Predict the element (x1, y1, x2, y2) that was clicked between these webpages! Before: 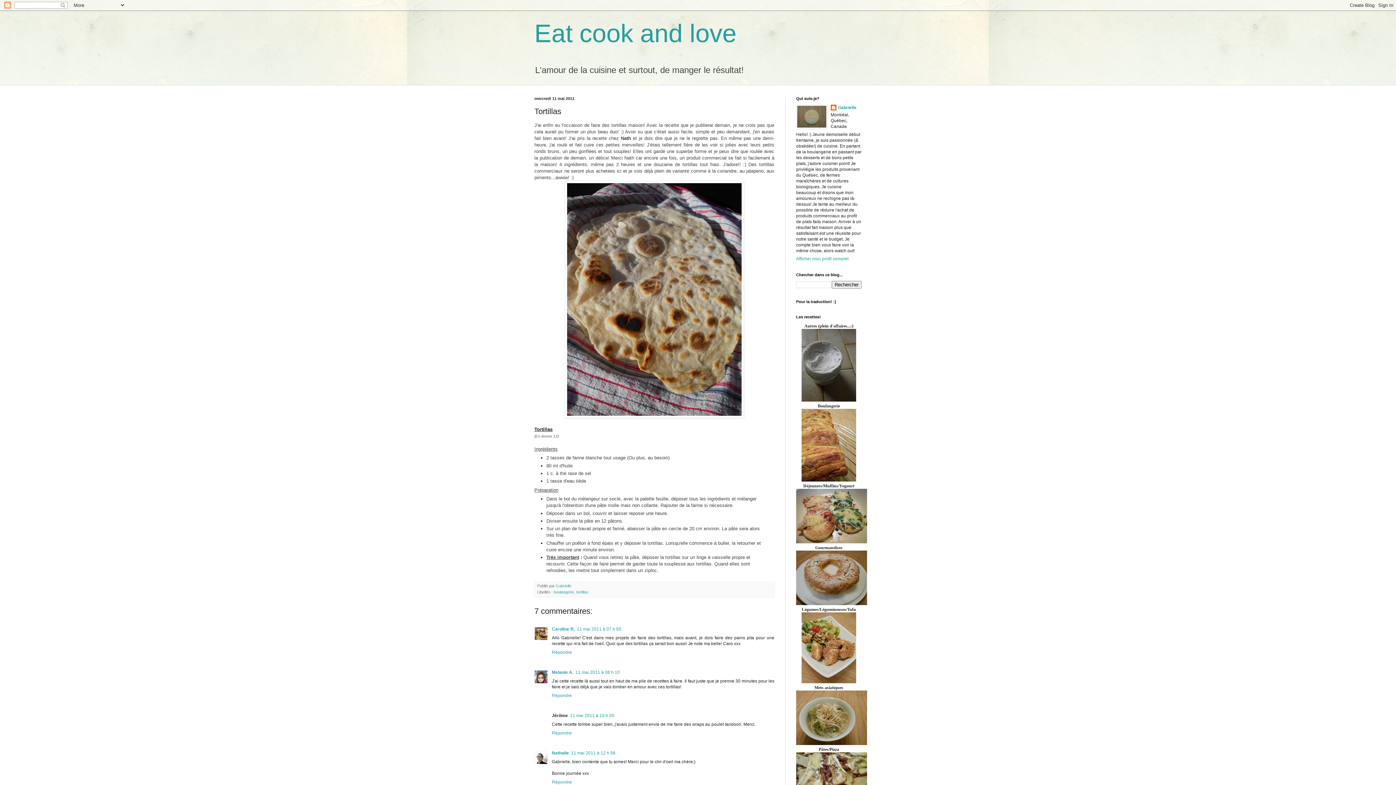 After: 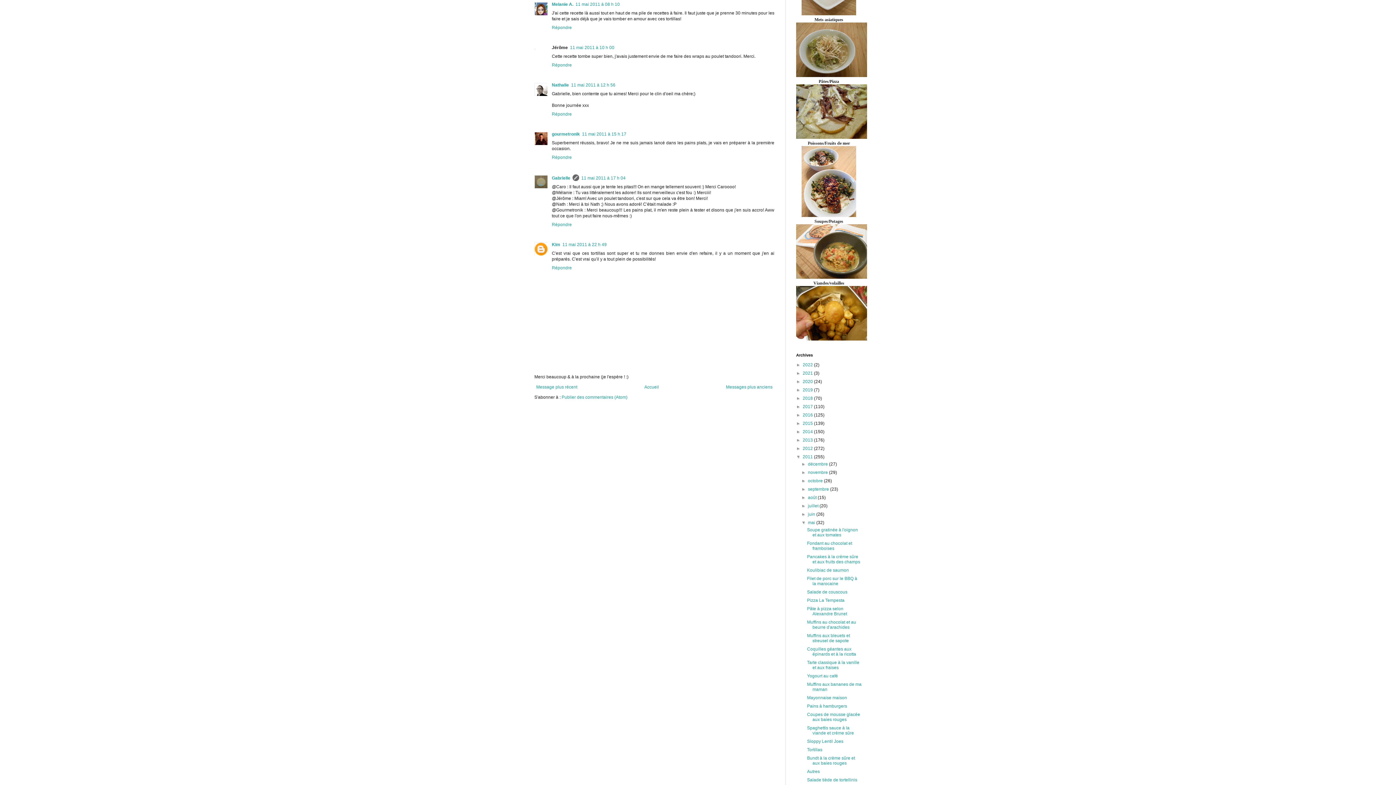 Action: label: 11 mai 2011 à 08 h 10 bbox: (575, 670, 620, 675)